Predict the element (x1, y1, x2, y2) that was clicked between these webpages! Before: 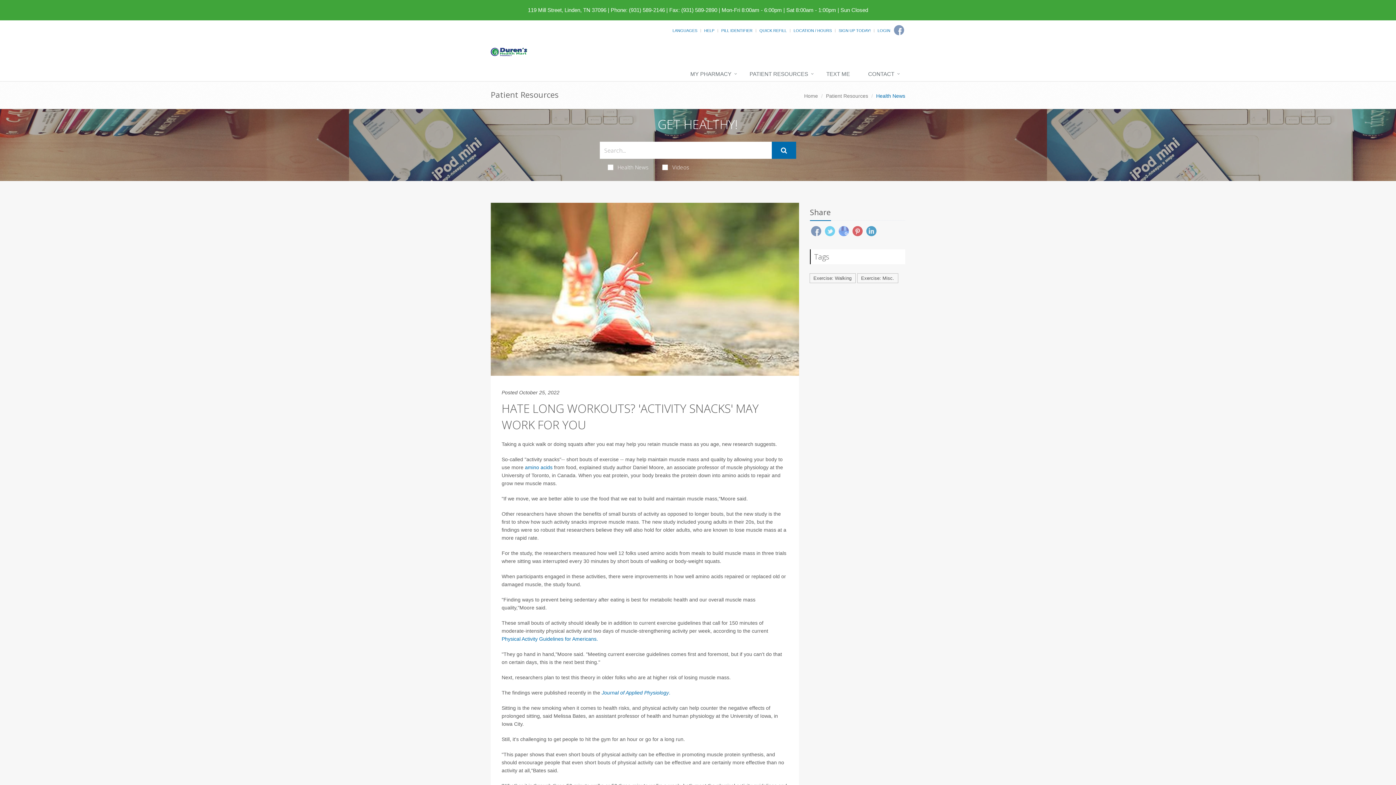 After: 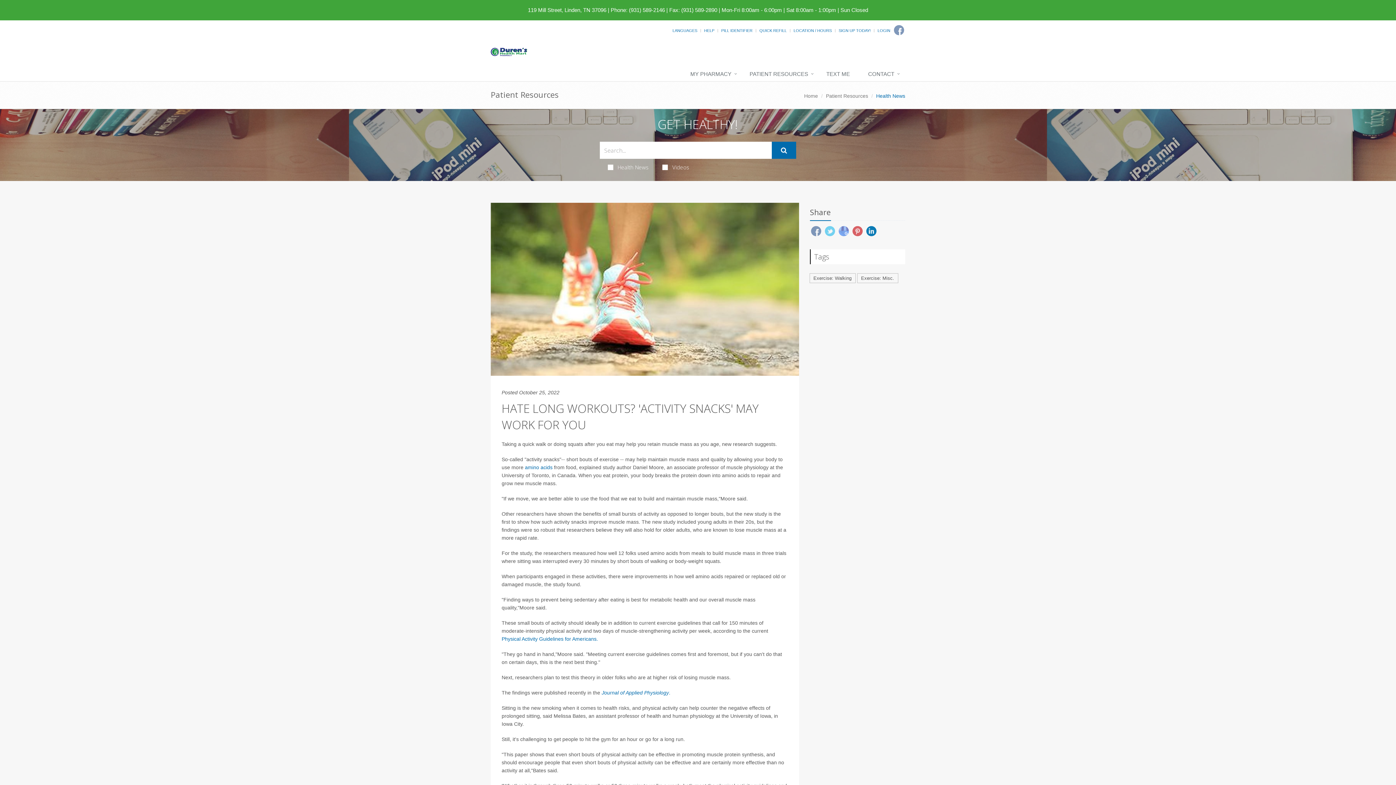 Action: bbox: (866, 226, 876, 236)